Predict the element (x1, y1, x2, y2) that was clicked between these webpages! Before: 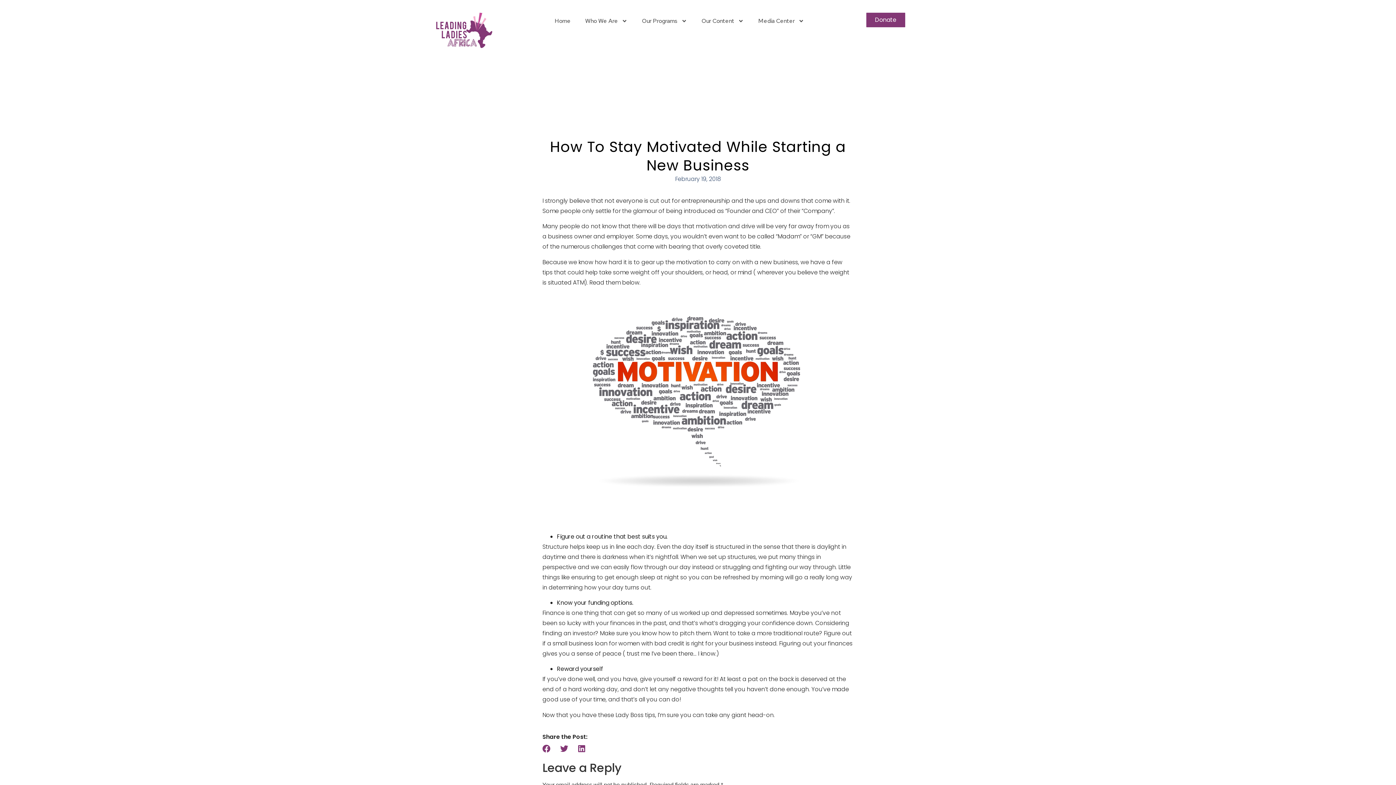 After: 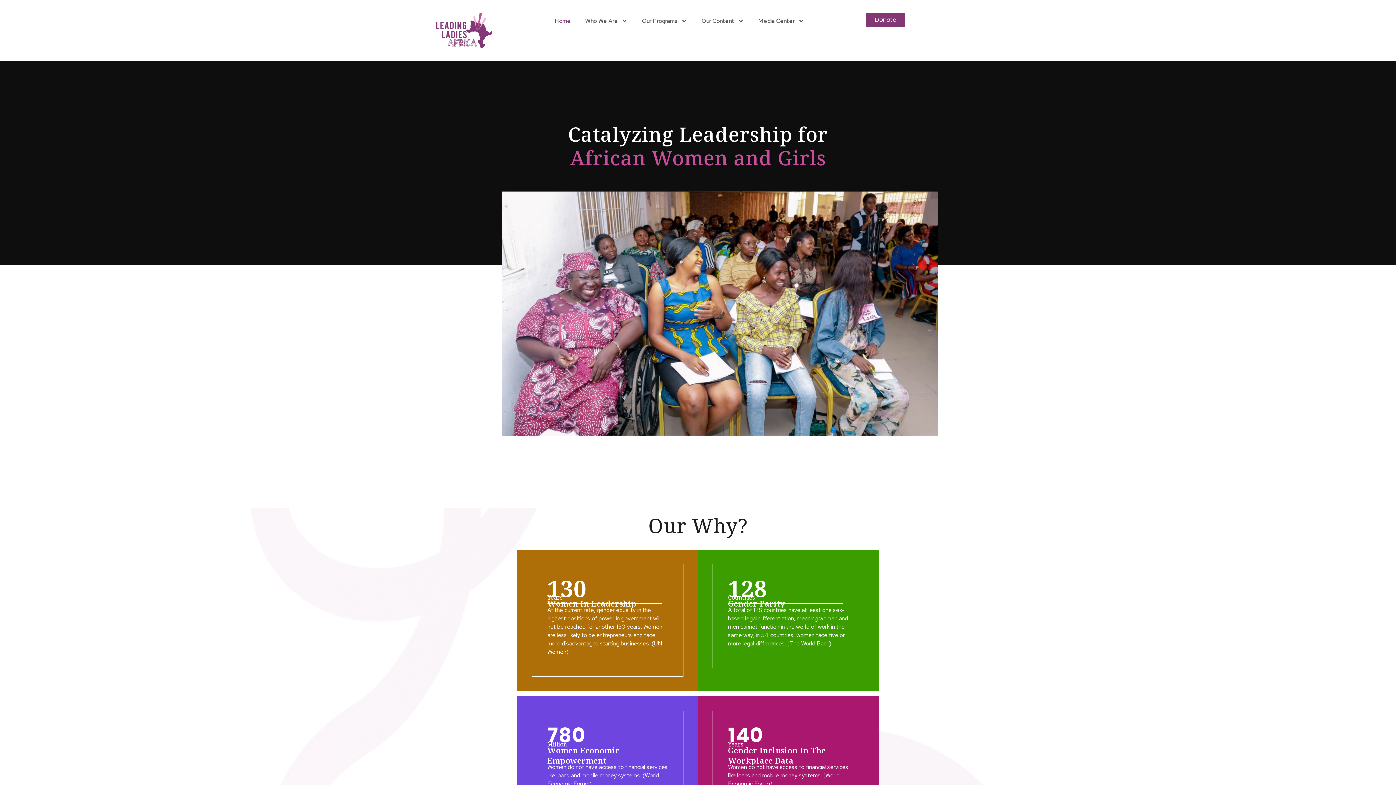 Action: bbox: (436, 12, 492, 48)